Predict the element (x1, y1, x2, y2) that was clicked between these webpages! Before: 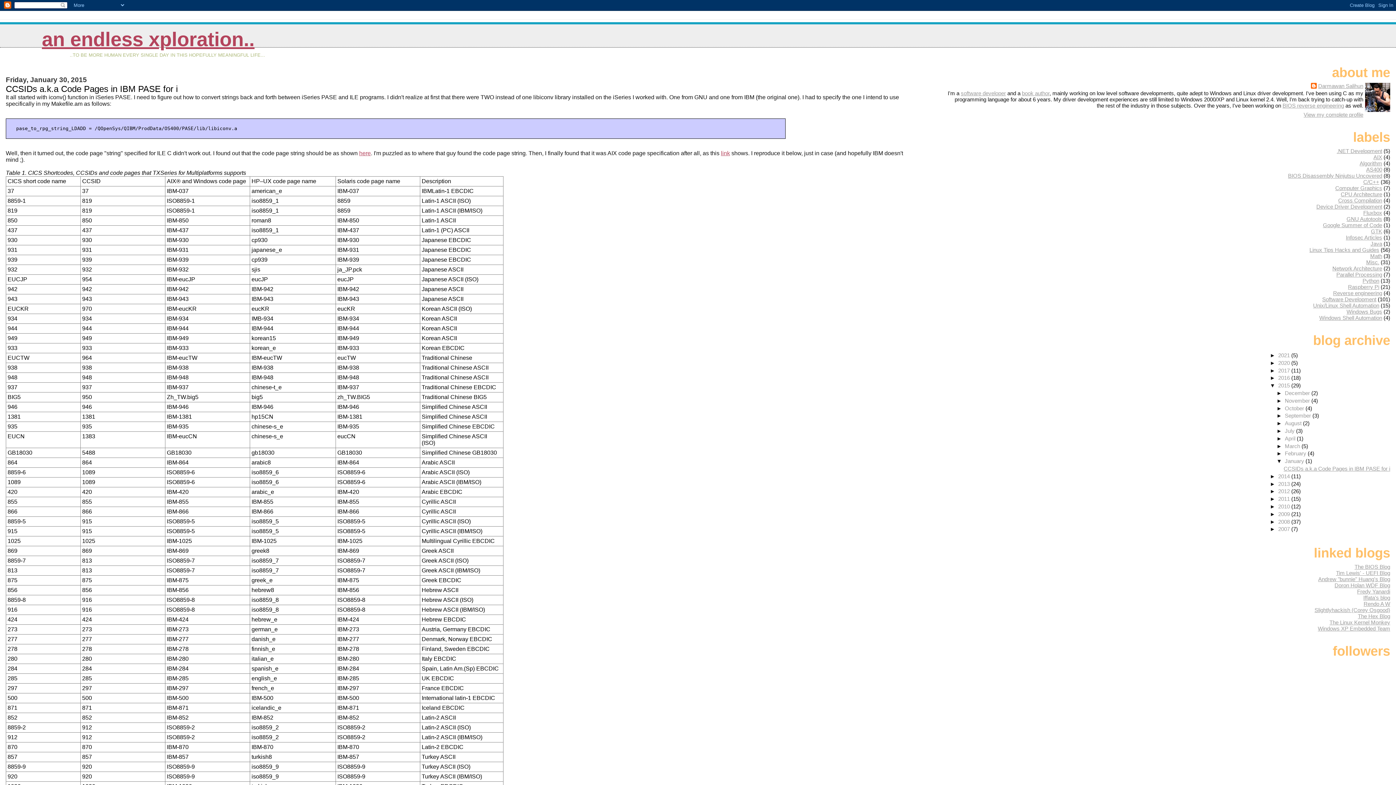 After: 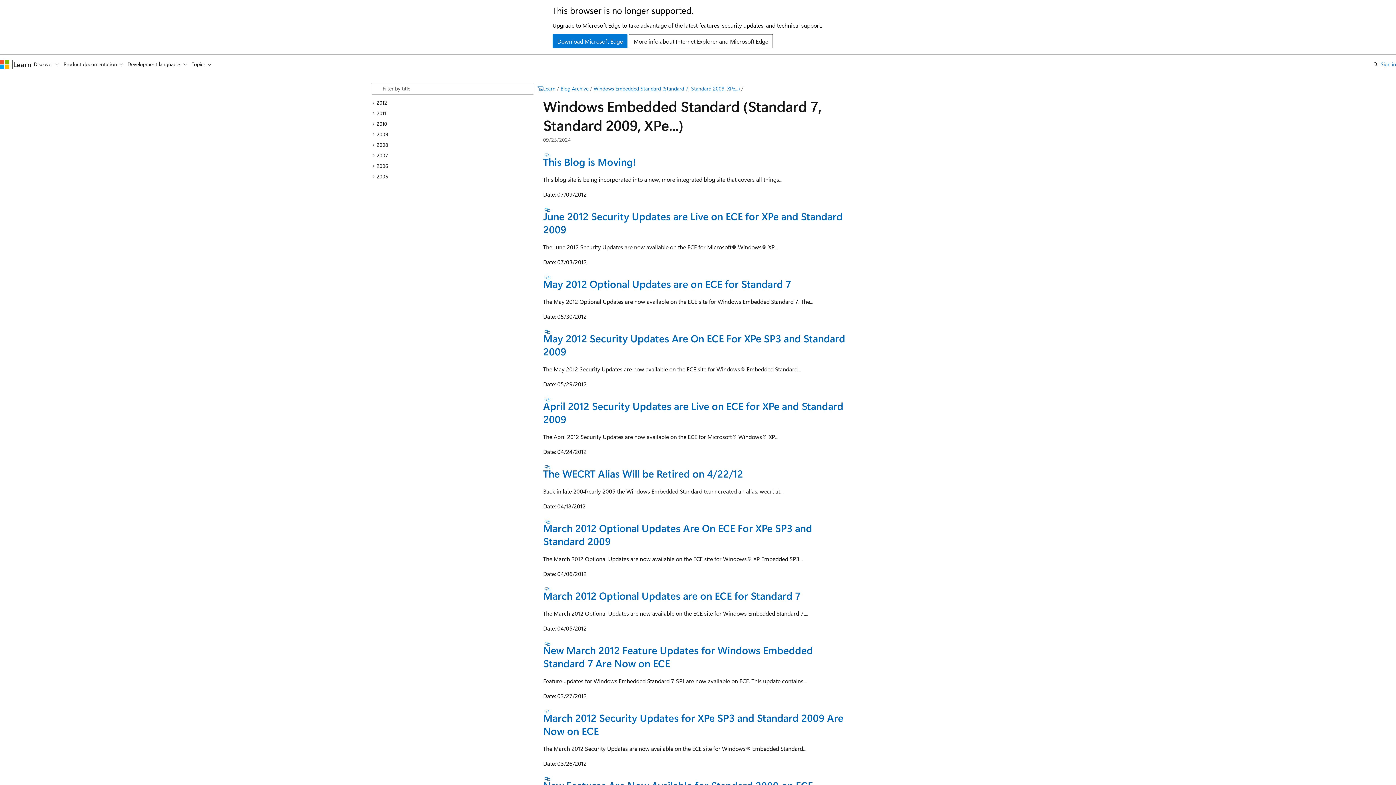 Action: bbox: (1318, 625, 1390, 631) label: Windows XP Embedded Team